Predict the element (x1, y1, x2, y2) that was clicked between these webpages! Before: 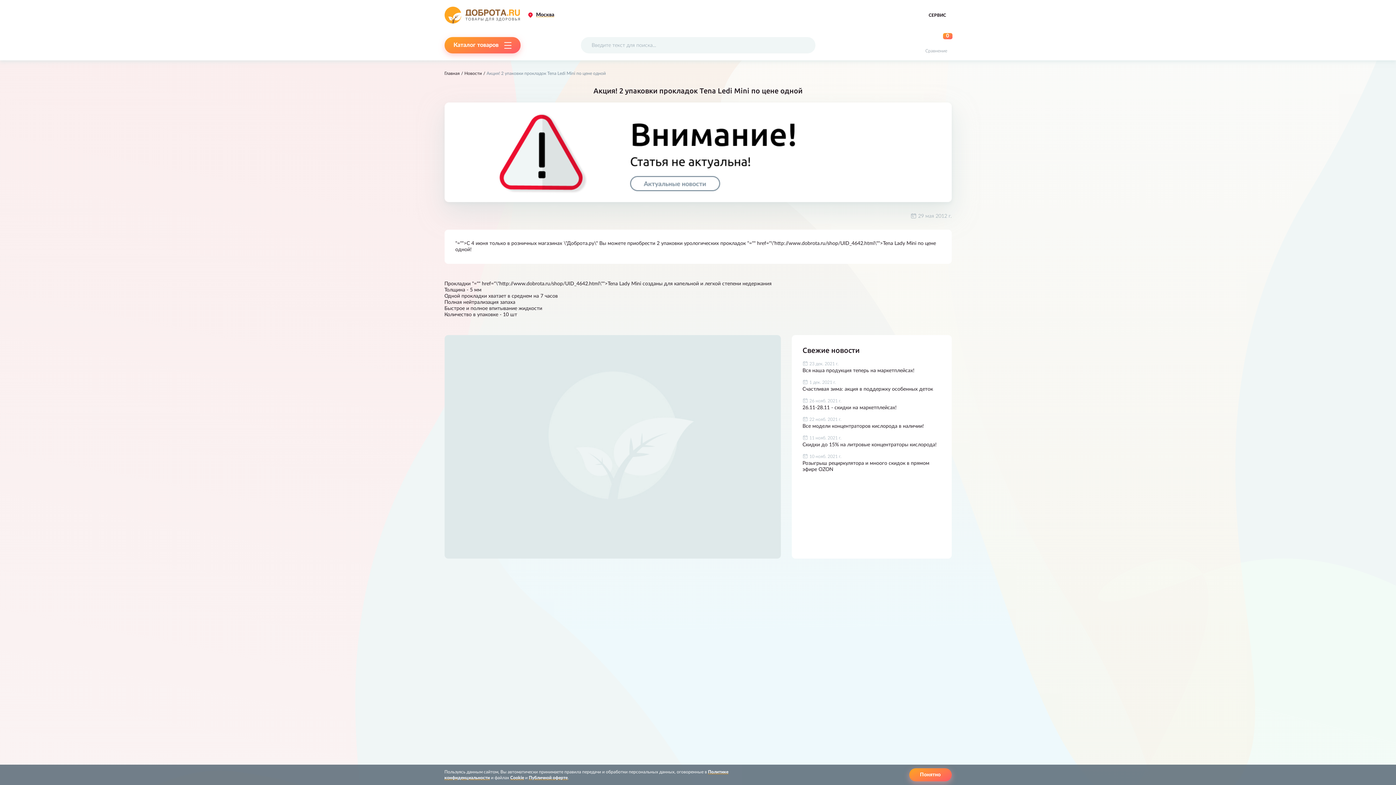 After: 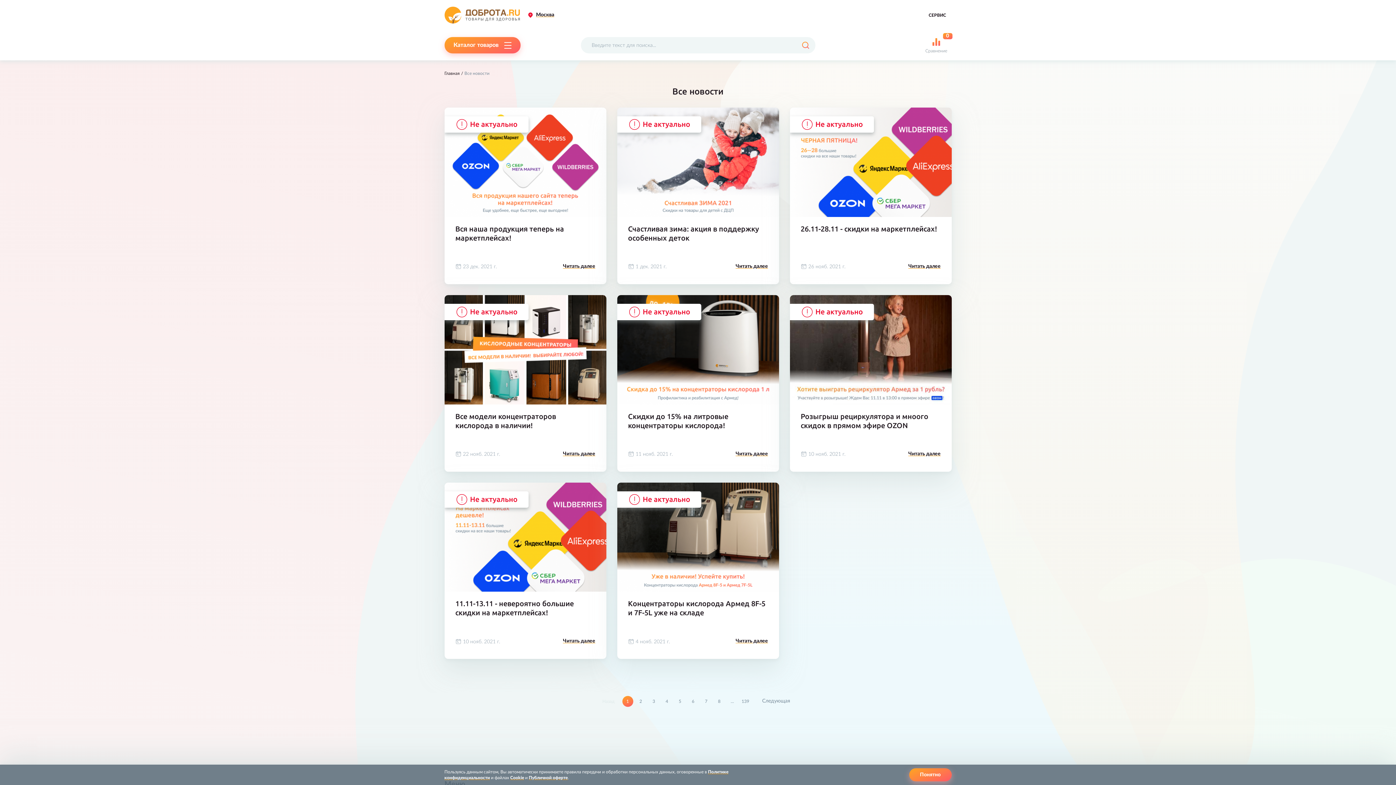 Action: bbox: (444, 102, 951, 202)